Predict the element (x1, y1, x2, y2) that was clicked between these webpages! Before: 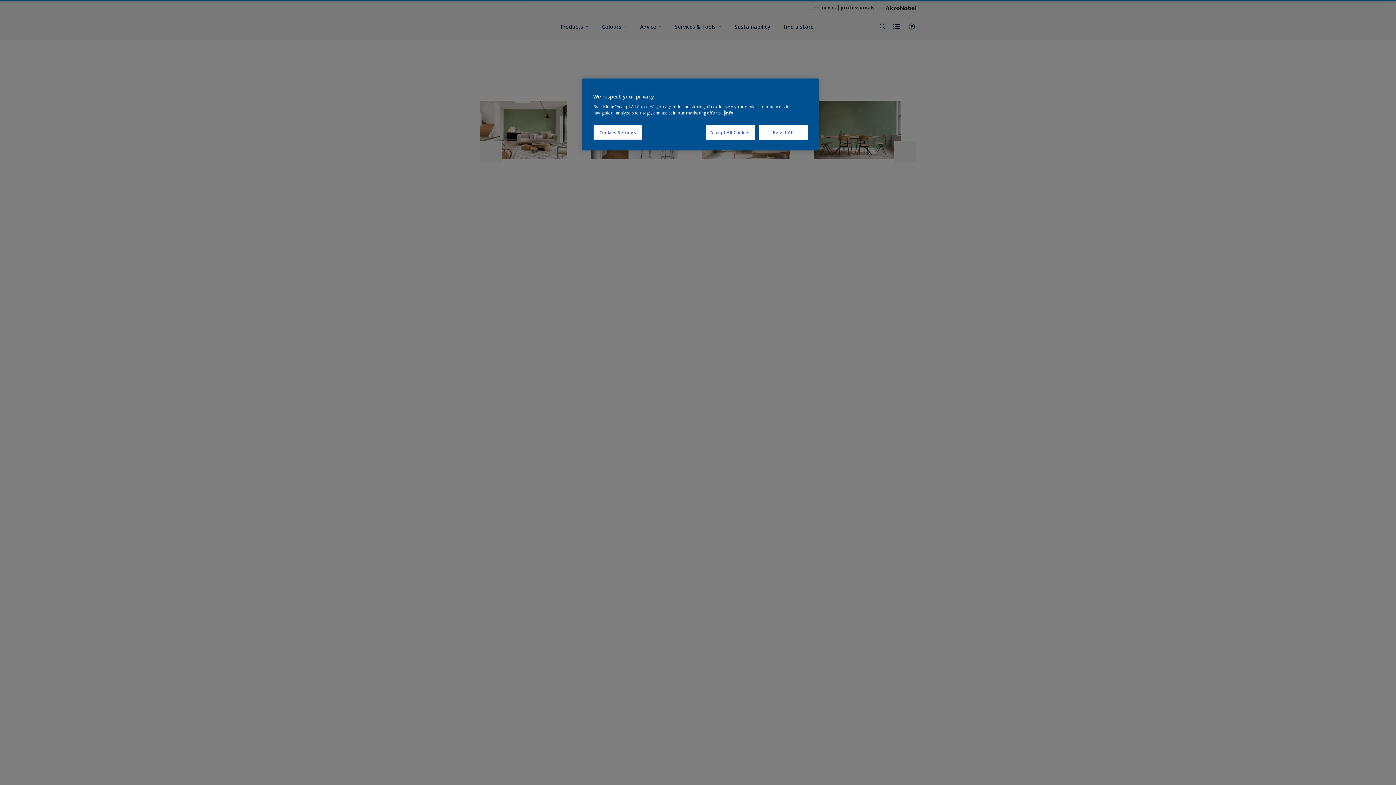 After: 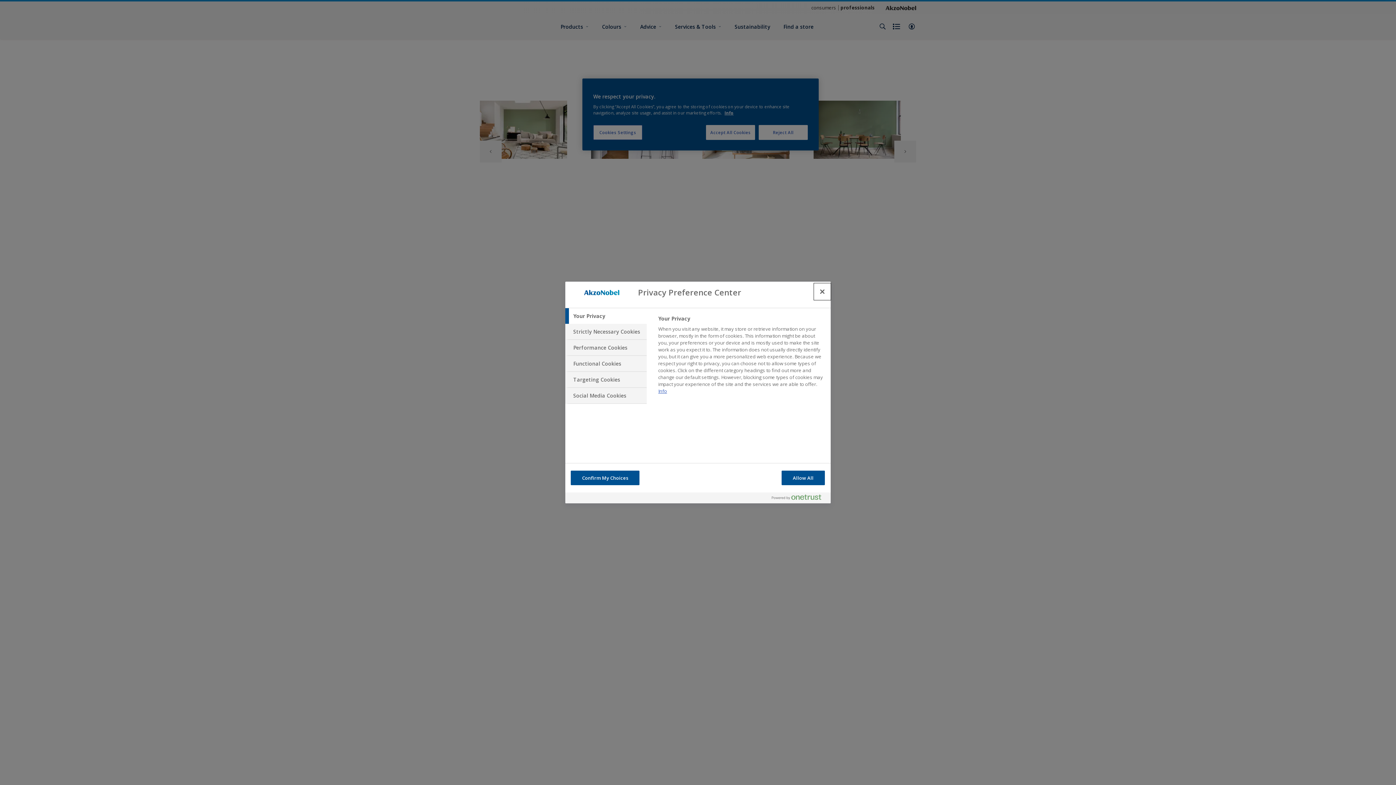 Action: label: Cookies Settings bbox: (593, 125, 642, 140)